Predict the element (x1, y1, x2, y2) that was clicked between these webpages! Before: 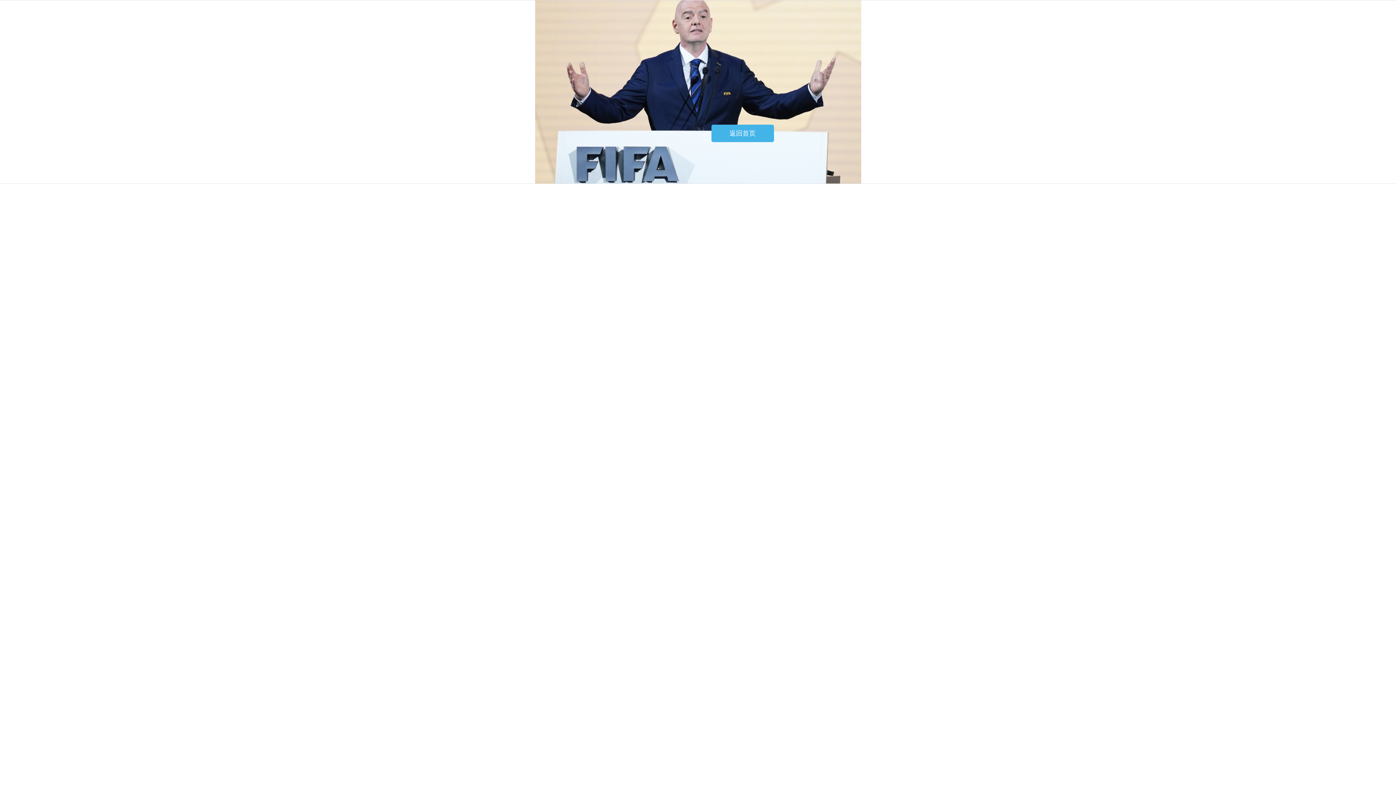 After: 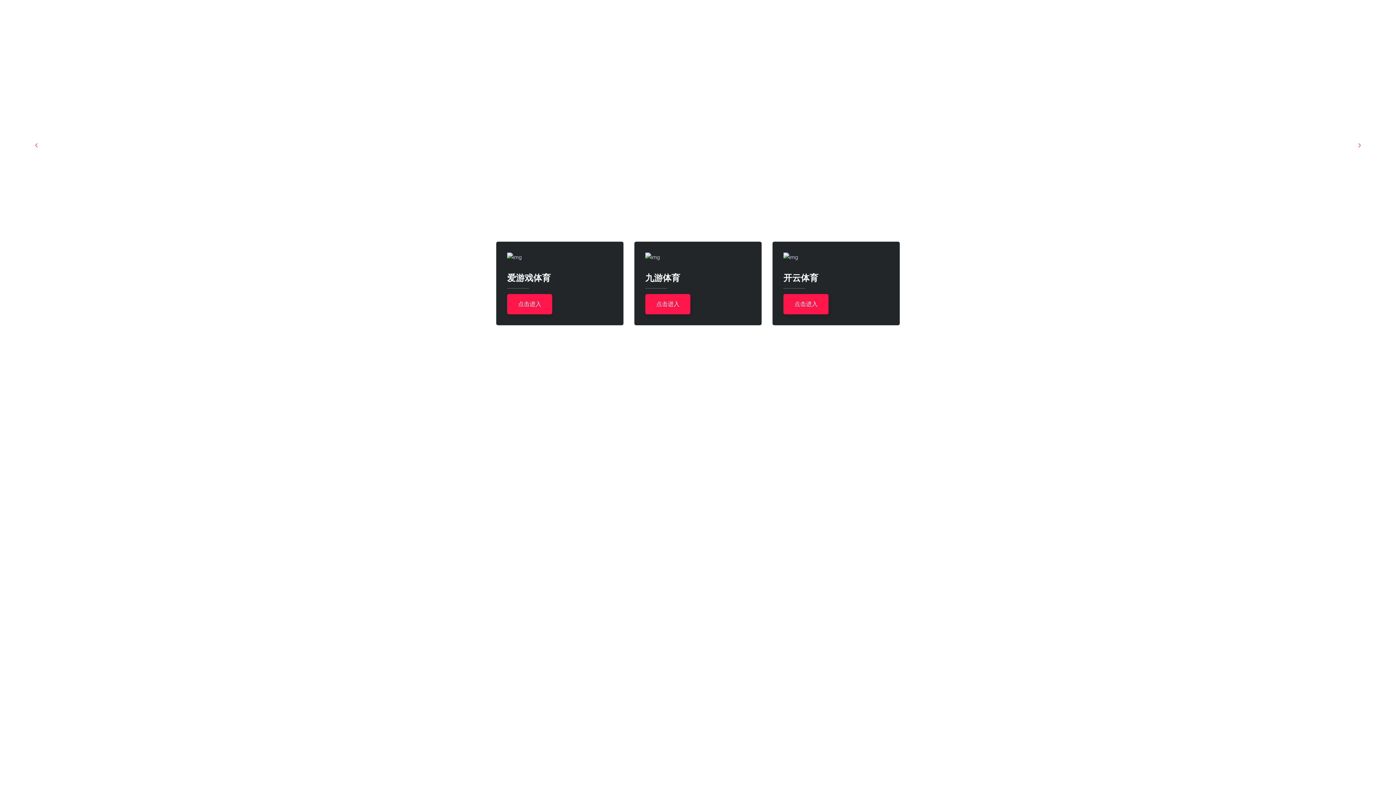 Action: label: 返回首页 bbox: (711, 124, 774, 142)